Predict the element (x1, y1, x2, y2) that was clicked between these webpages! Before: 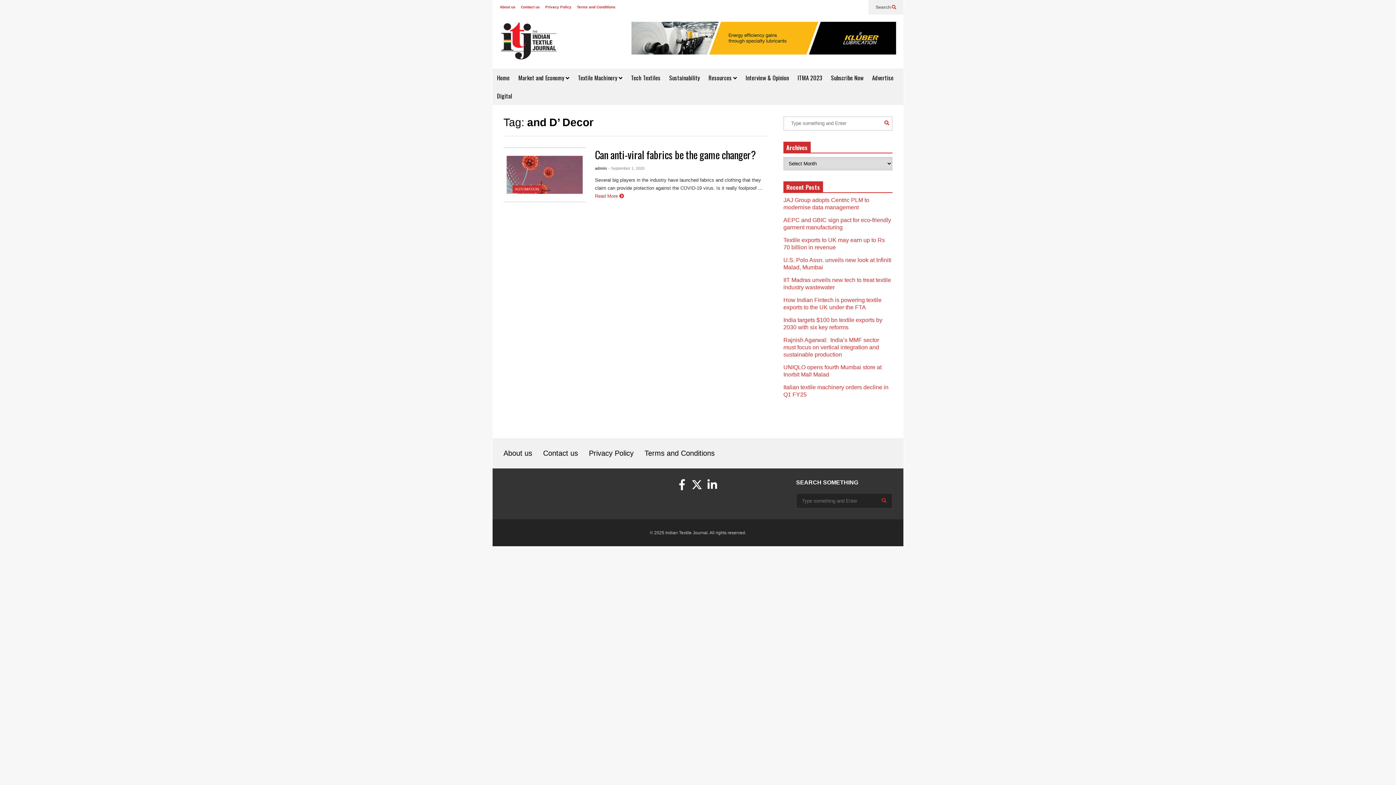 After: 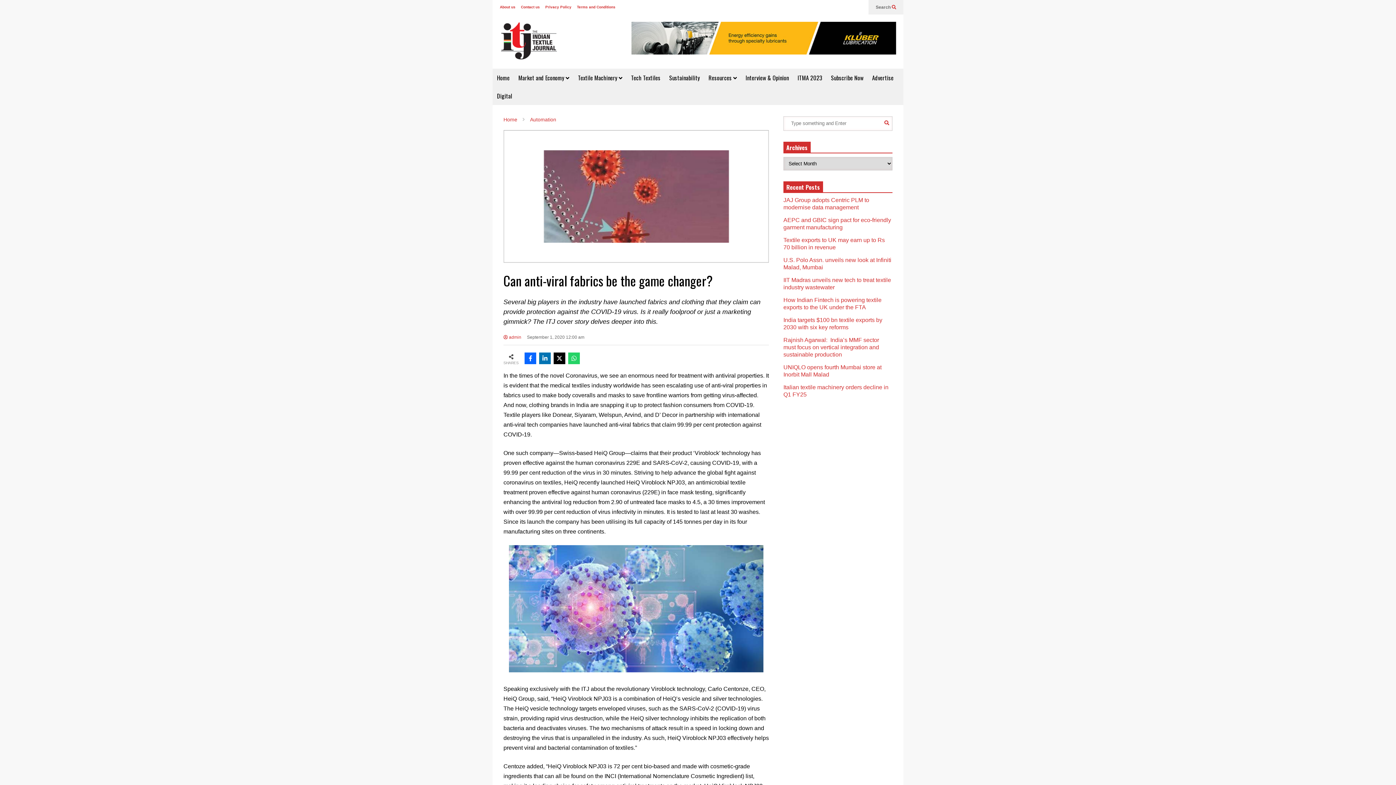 Action: bbox: (503, 176, 585, 202)